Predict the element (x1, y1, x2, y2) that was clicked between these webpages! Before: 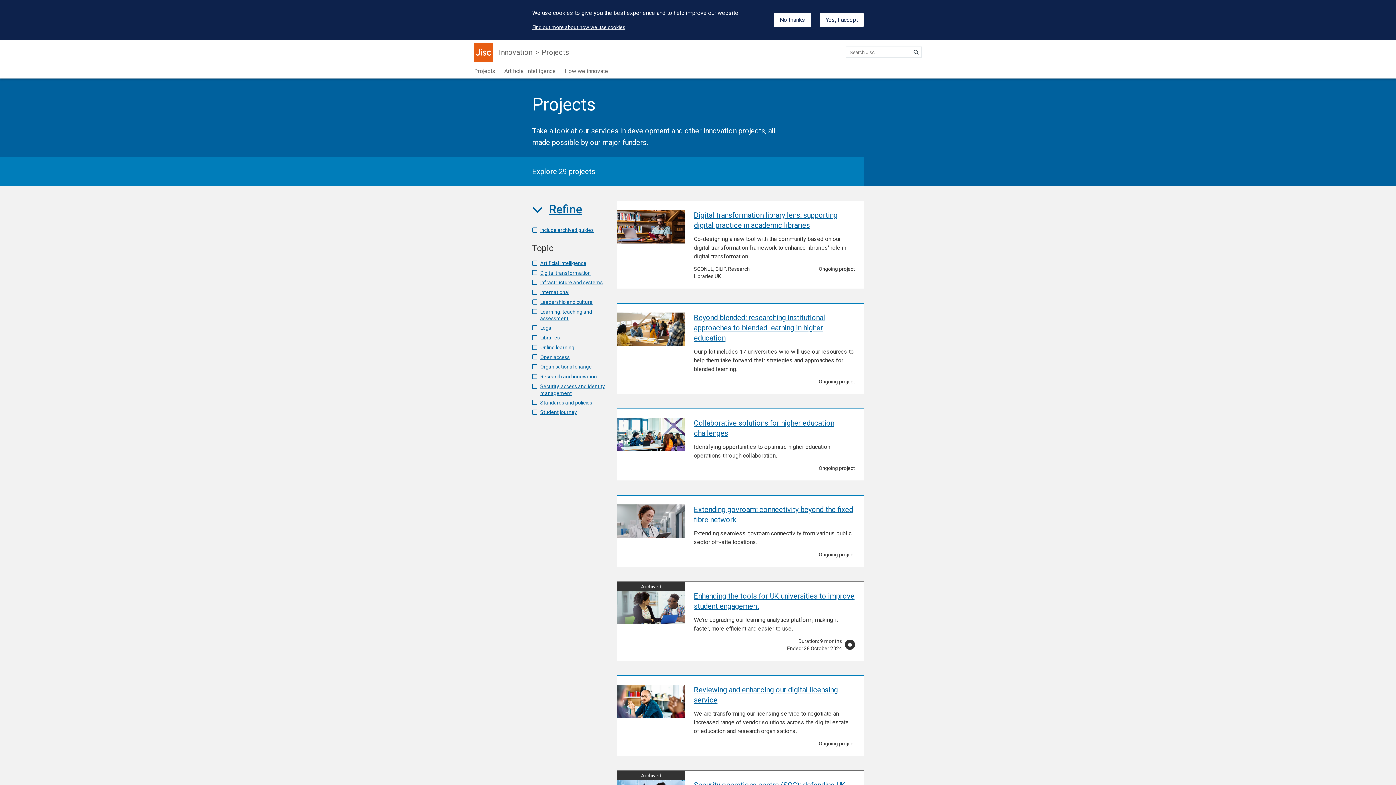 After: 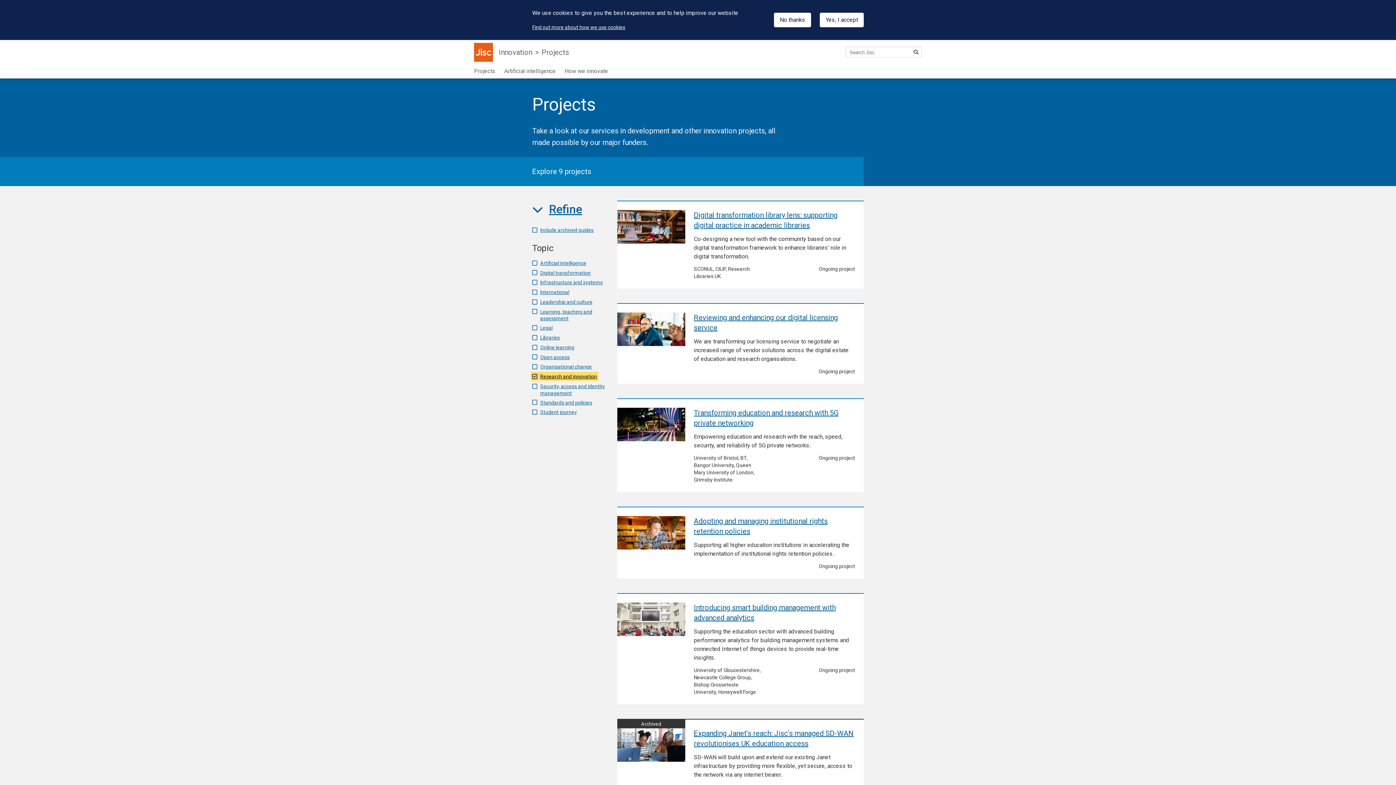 Action: label: Research and innovation bbox: (532, 373, 597, 379)